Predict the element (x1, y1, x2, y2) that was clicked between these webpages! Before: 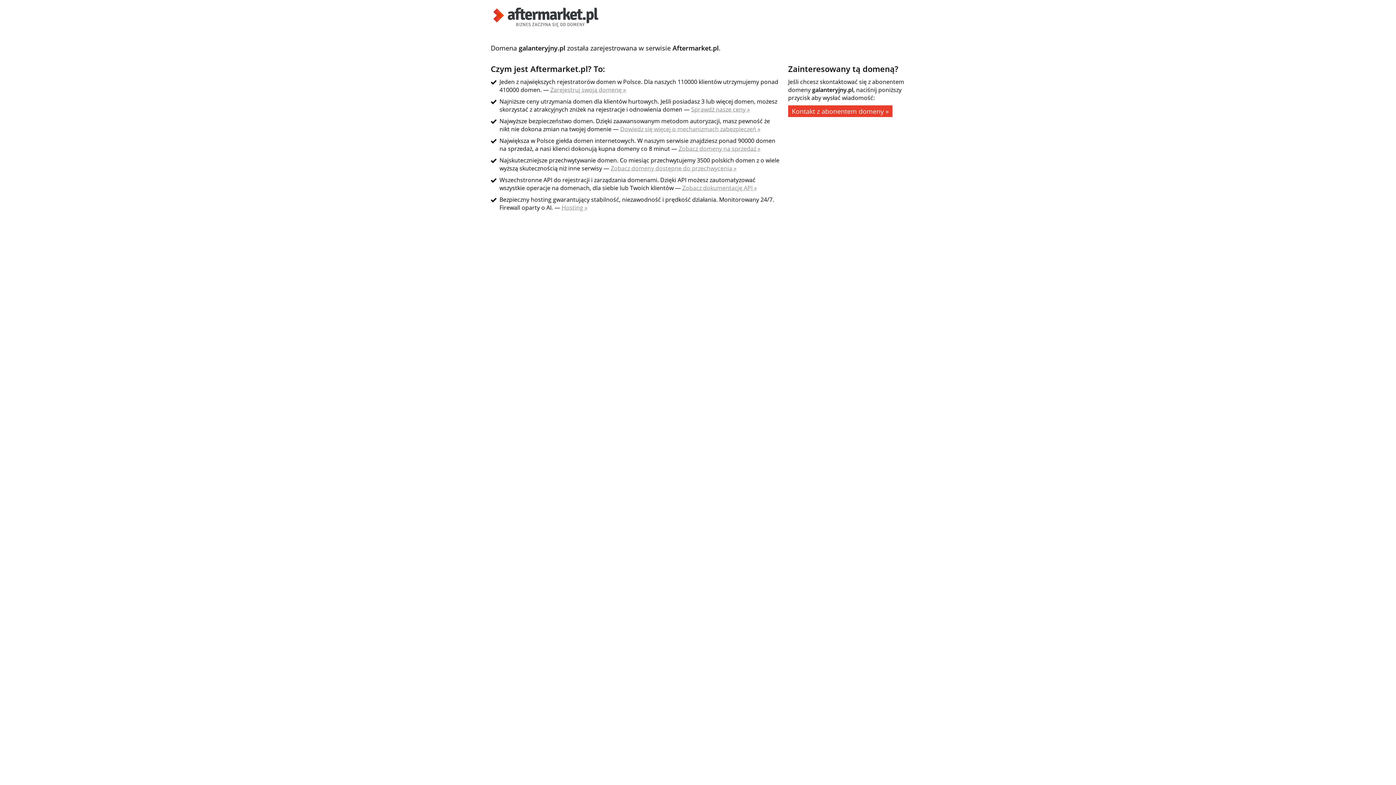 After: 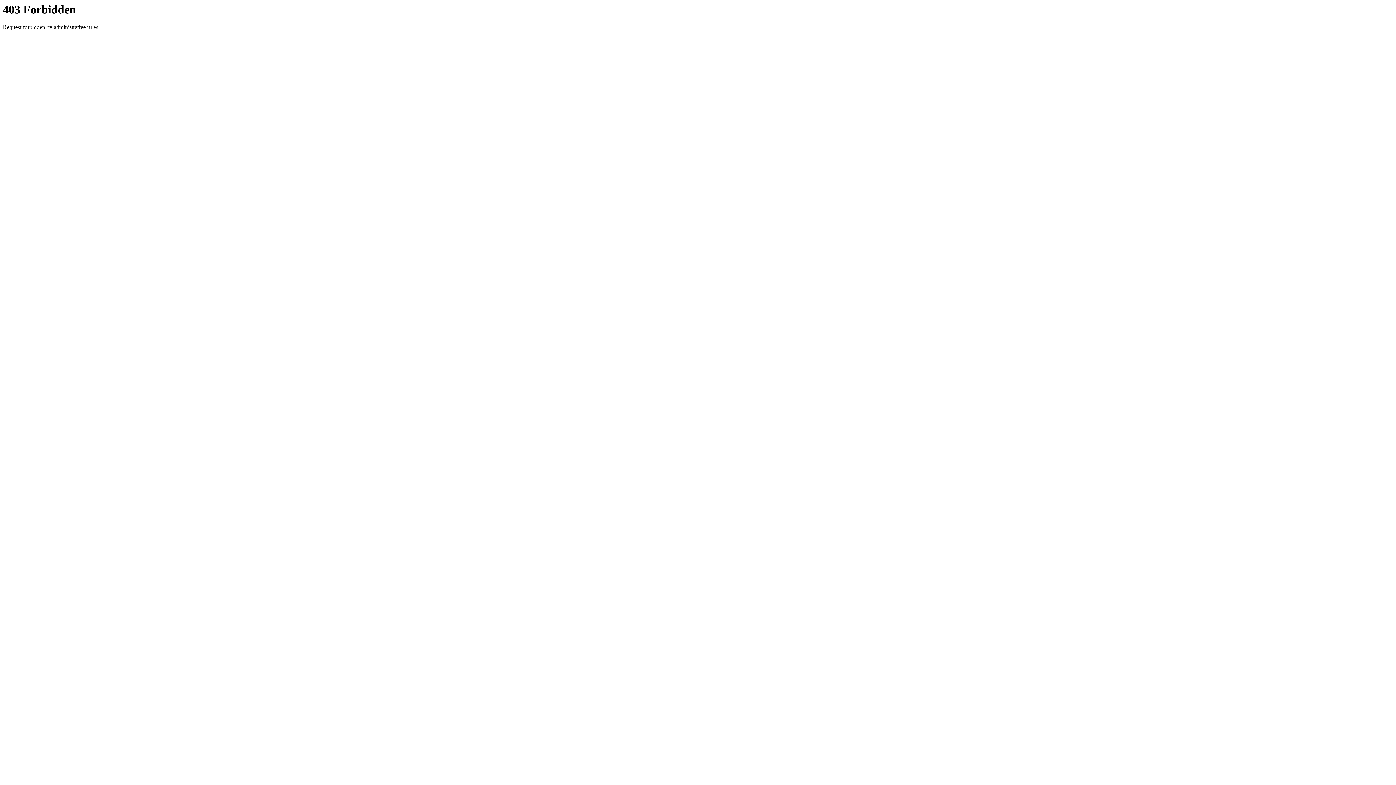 Action: bbox: (610, 164, 736, 172) label: Zobacz domeny dostępne do przechwycenia »